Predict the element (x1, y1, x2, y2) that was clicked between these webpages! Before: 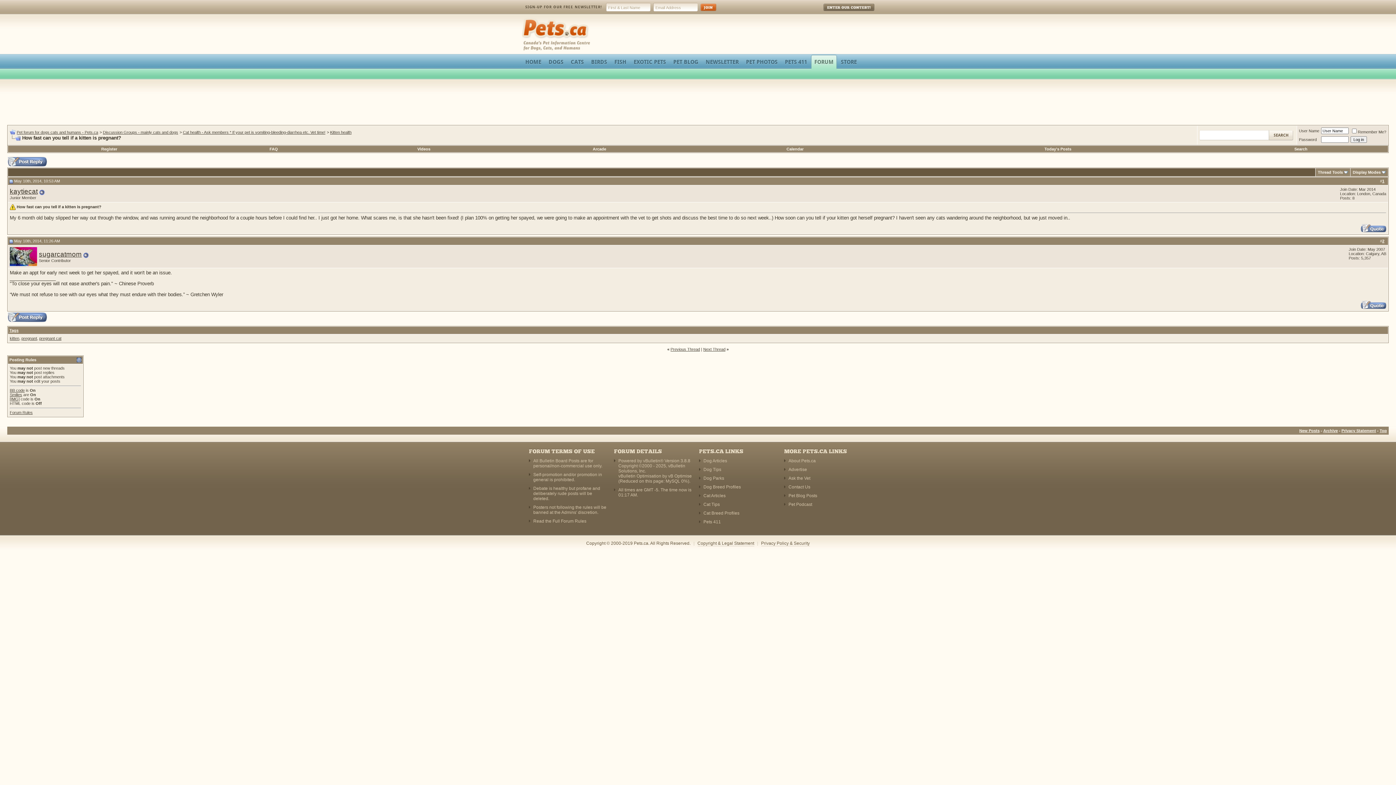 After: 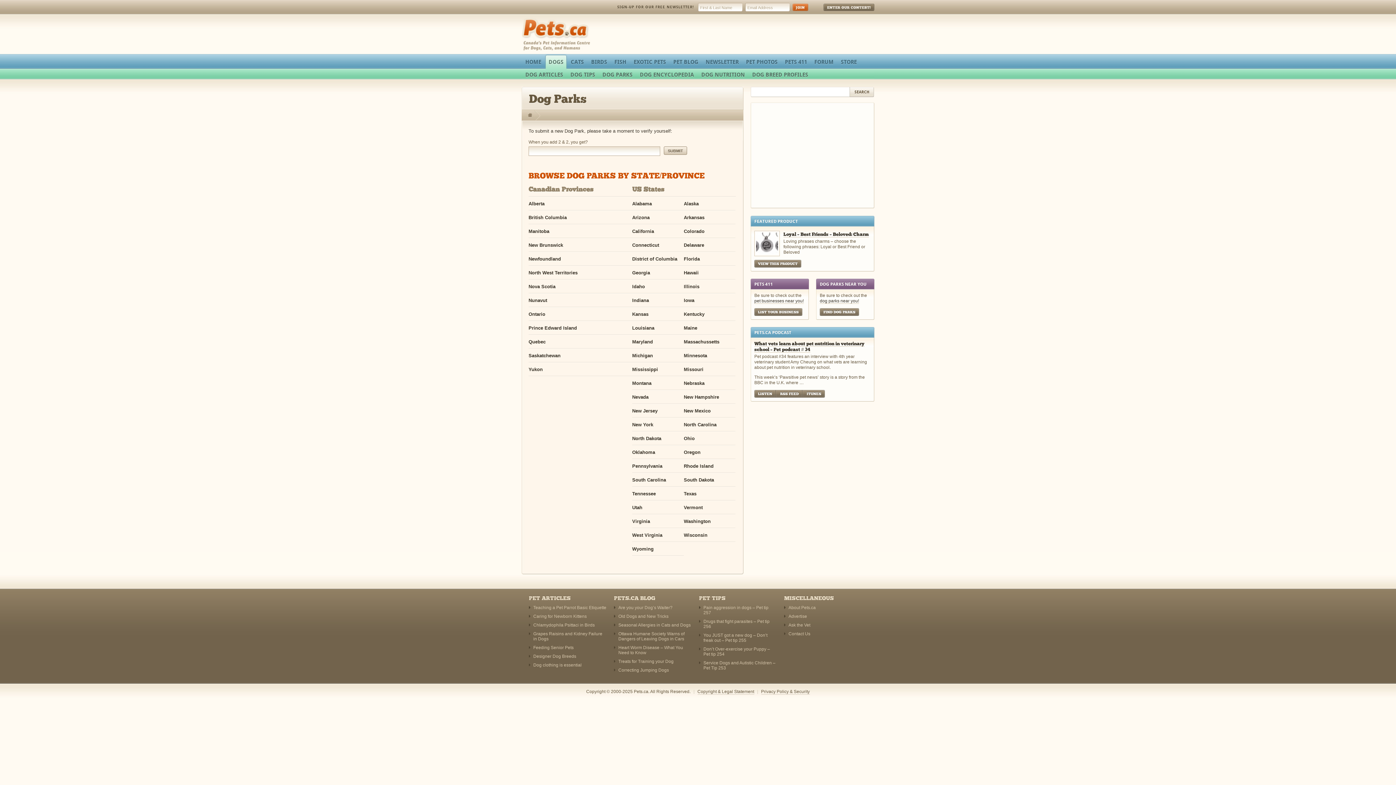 Action: bbox: (703, 476, 724, 481) label: Dog Parks